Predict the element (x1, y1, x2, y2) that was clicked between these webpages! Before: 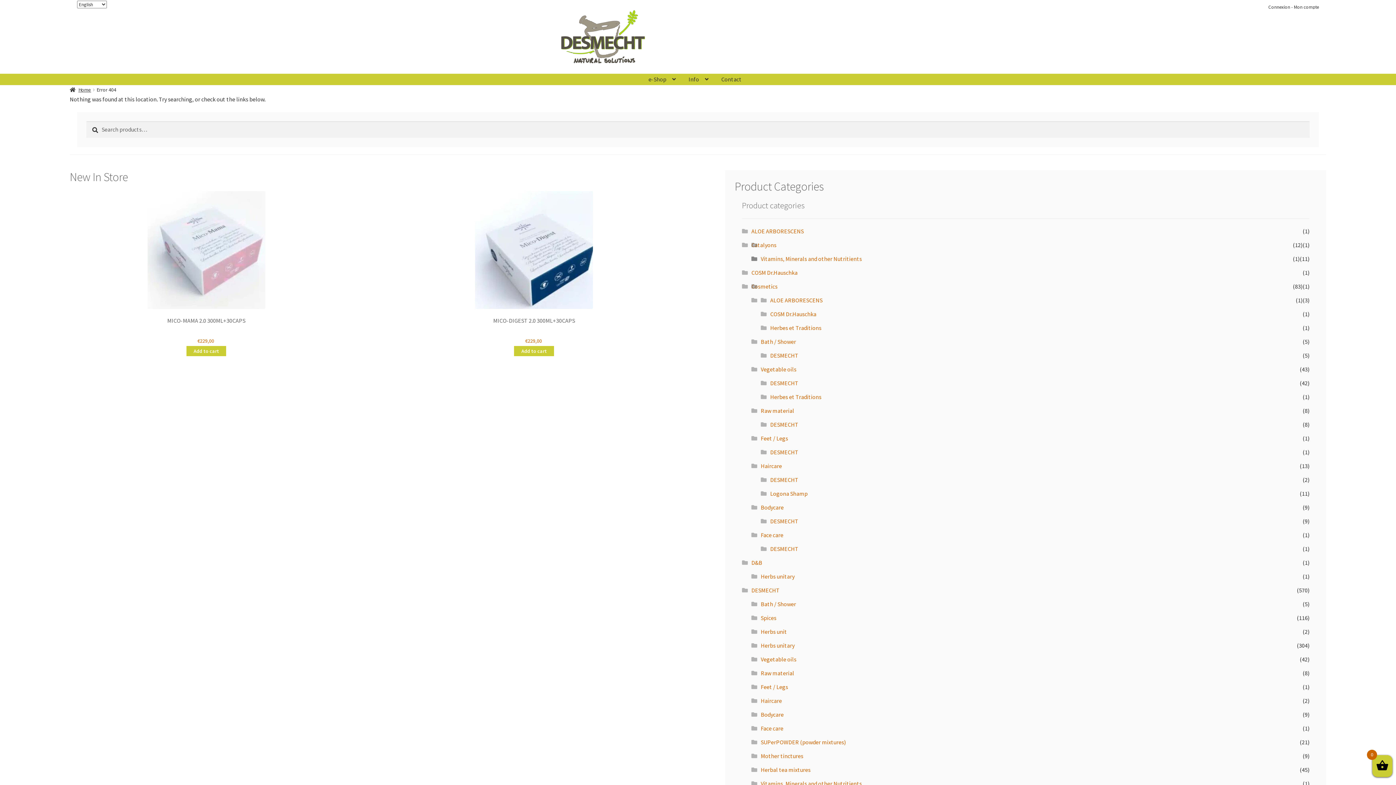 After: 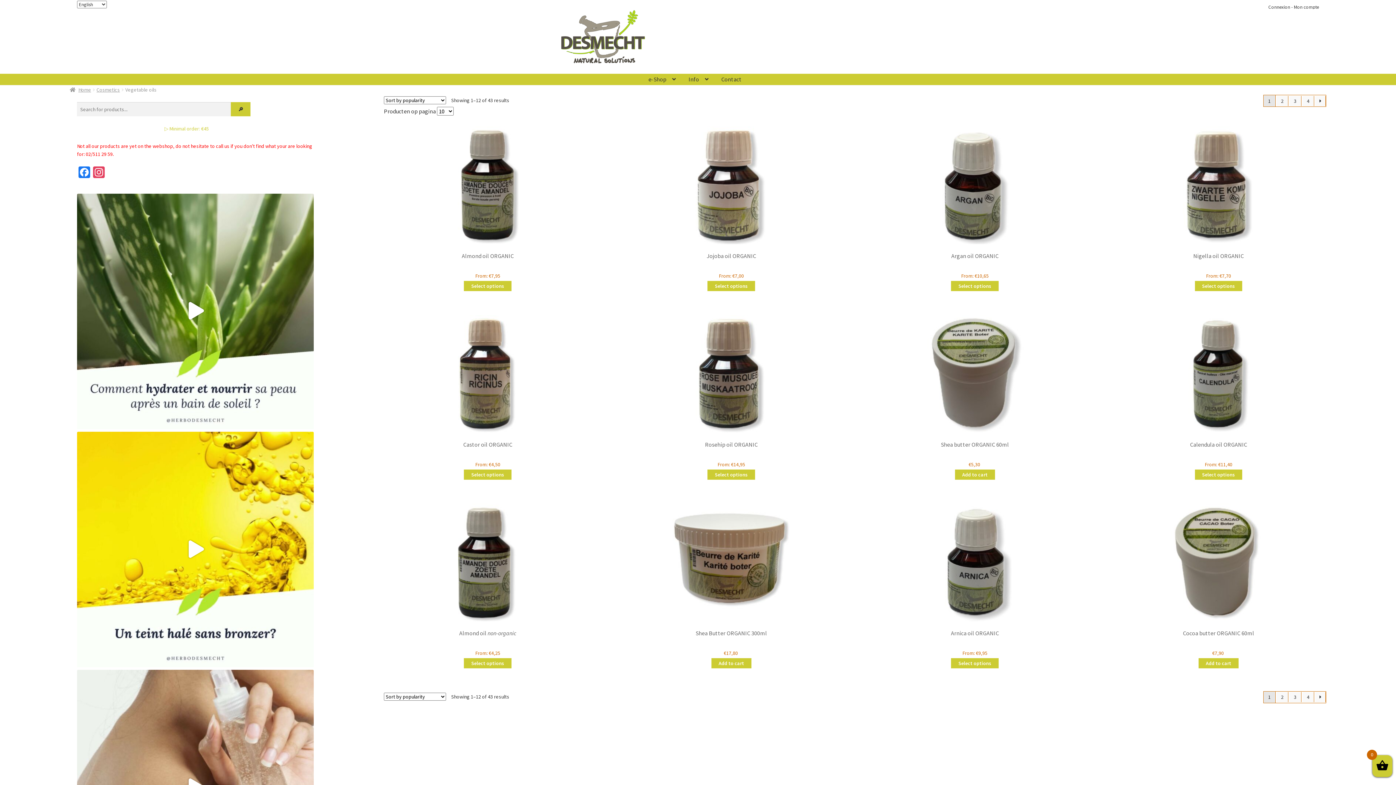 Action: bbox: (761, 364, 796, 374) label: Vegetable oils